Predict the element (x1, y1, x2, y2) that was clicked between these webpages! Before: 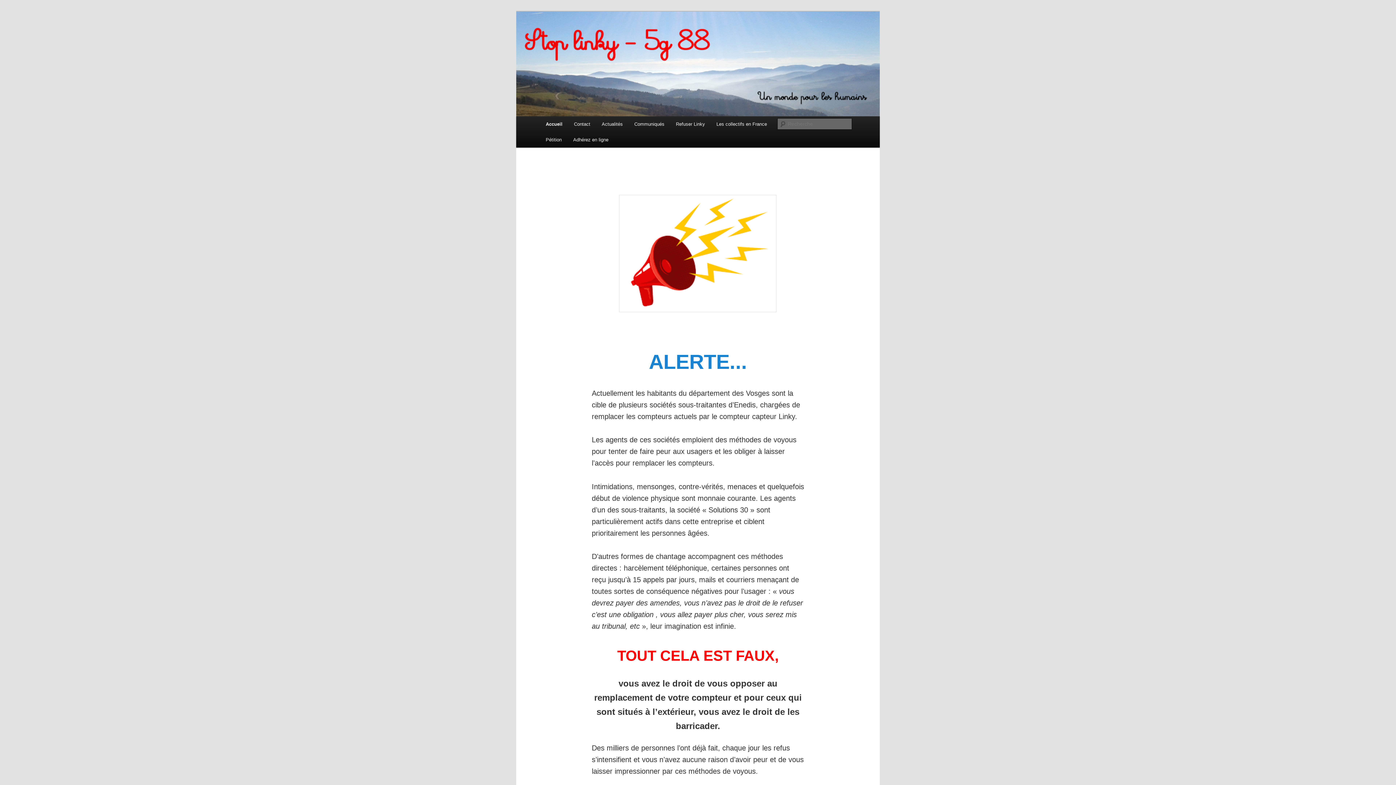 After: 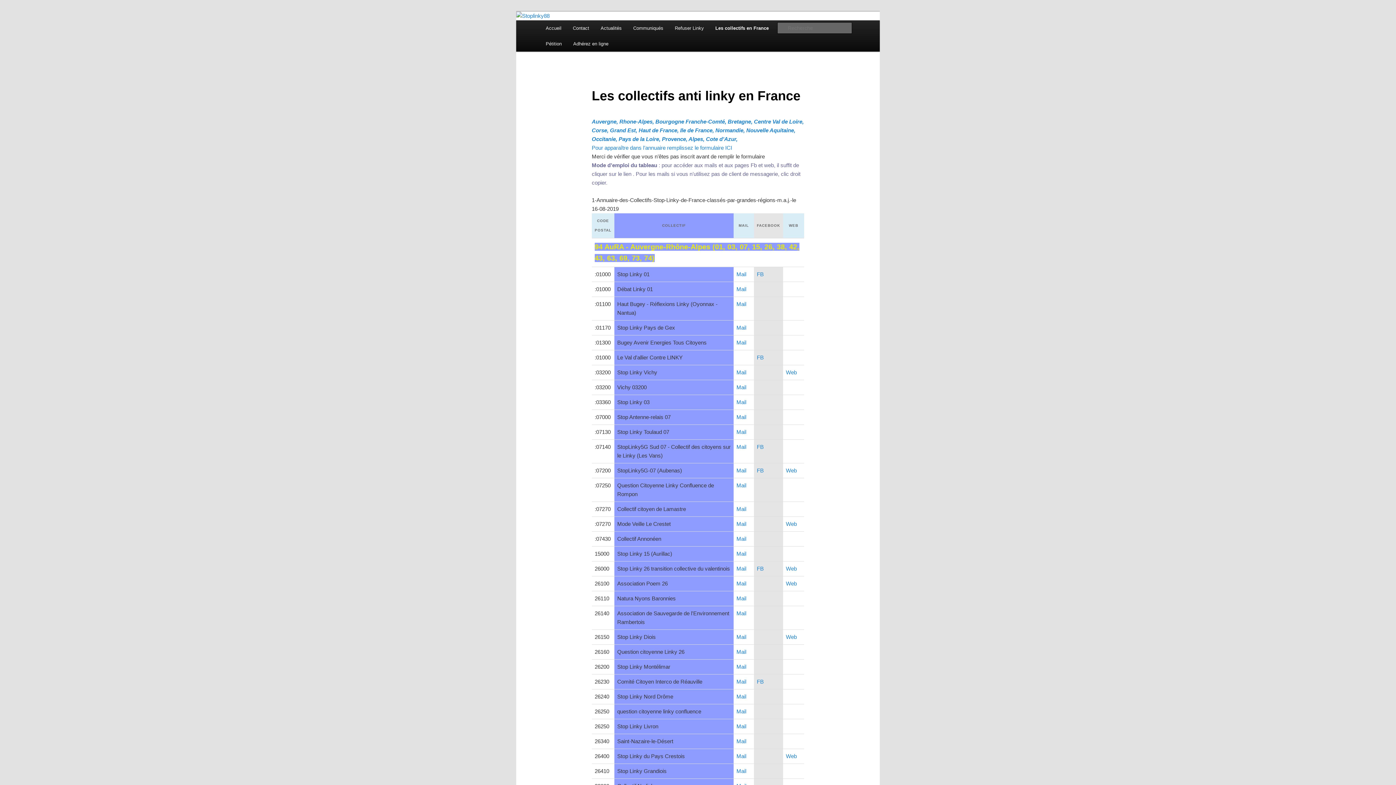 Action: label: Les collectifs en France bbox: (710, 116, 772, 132)